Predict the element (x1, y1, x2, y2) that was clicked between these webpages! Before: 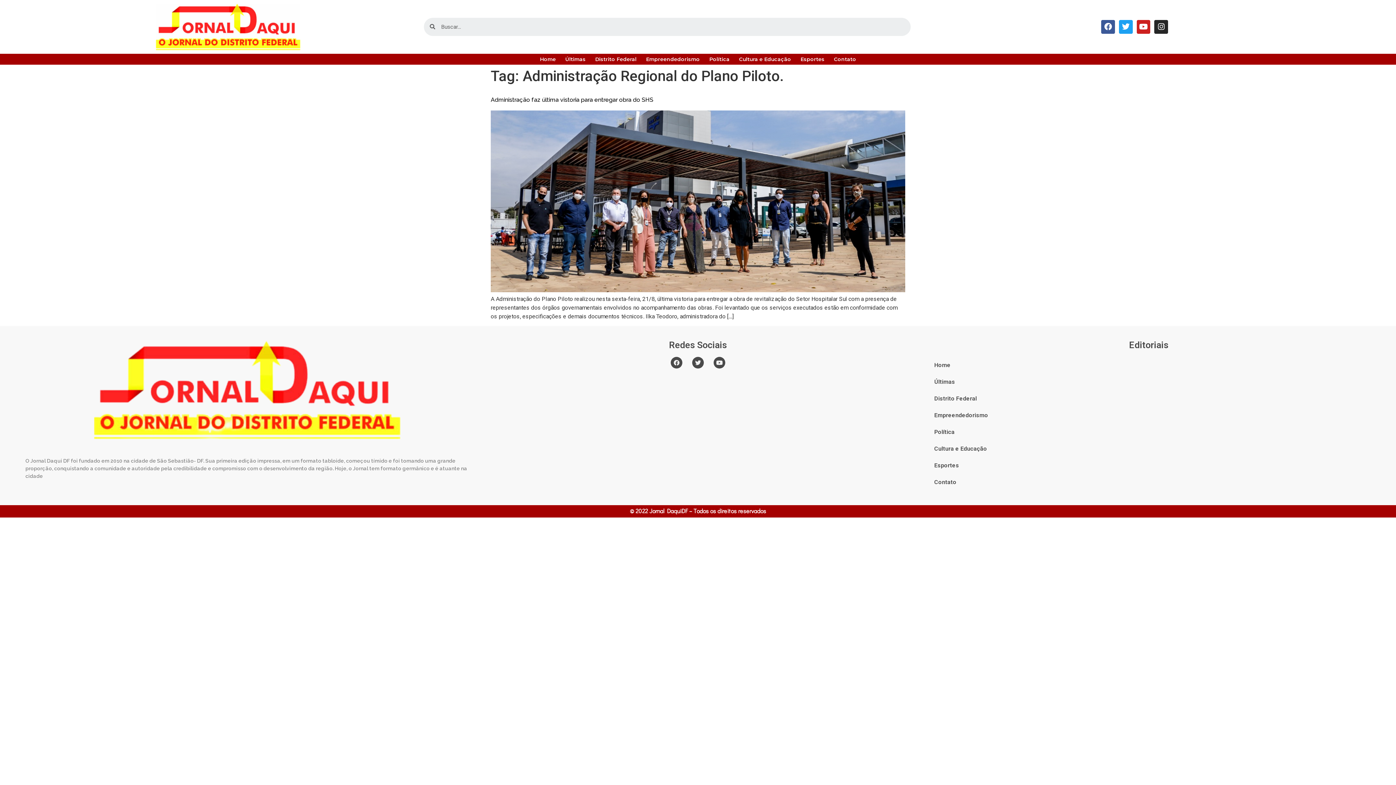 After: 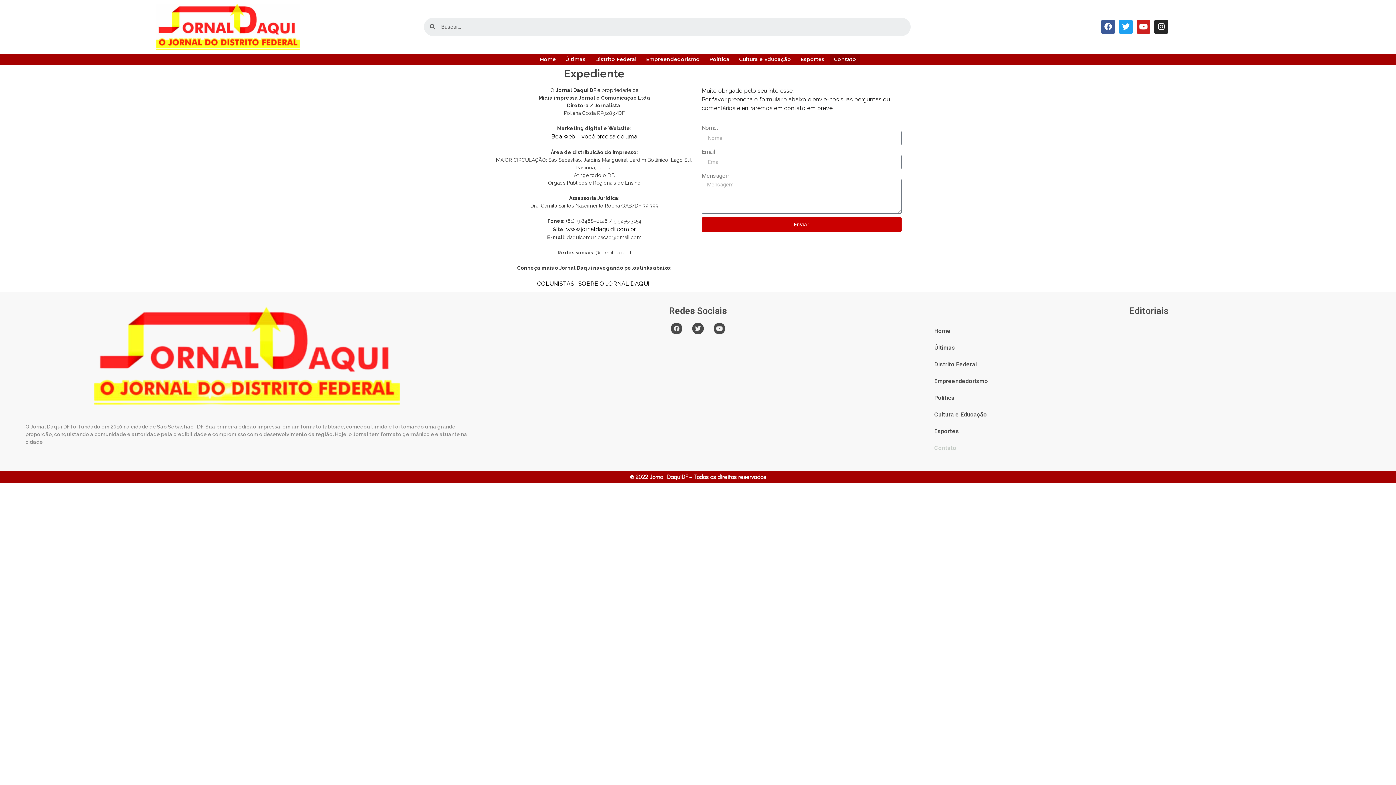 Action: bbox: (830, 53, 860, 64) label: Contato